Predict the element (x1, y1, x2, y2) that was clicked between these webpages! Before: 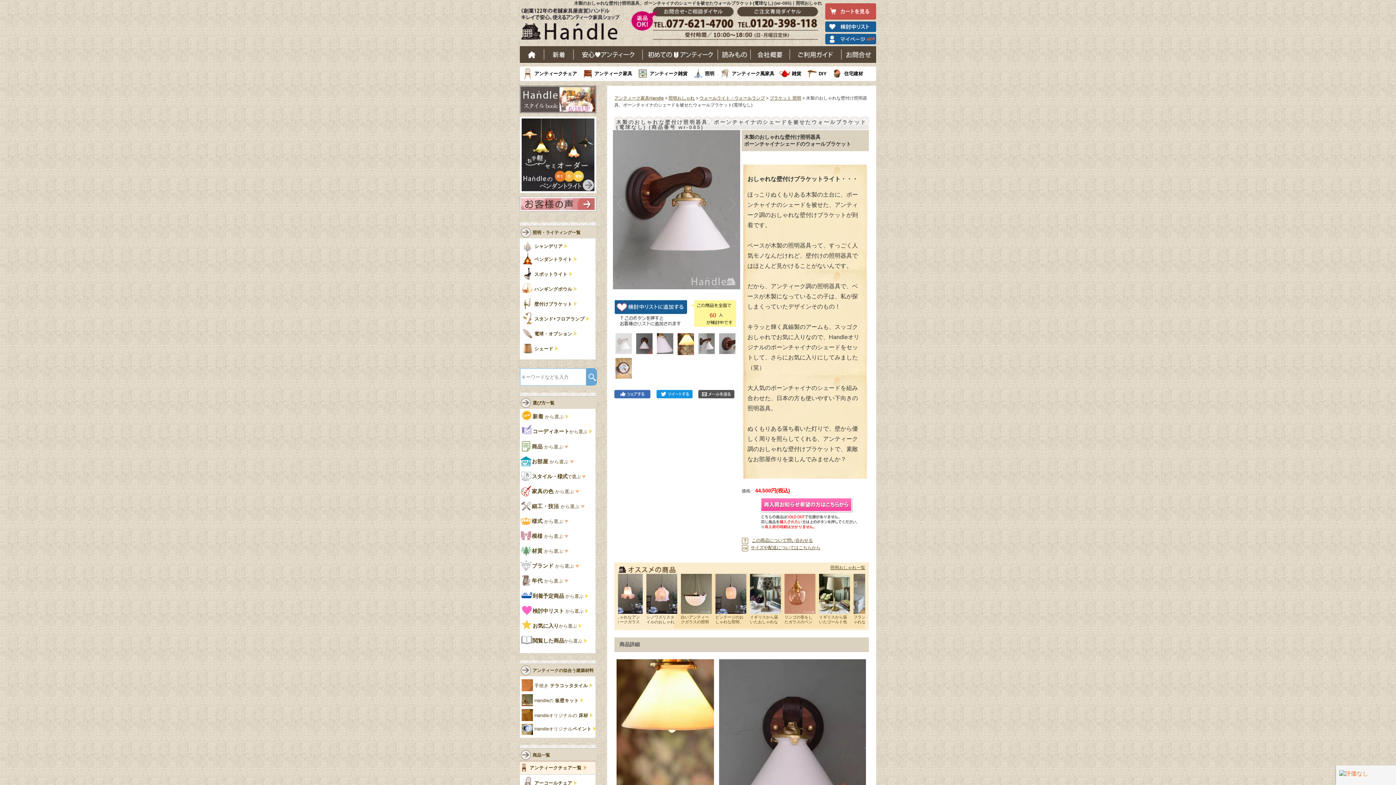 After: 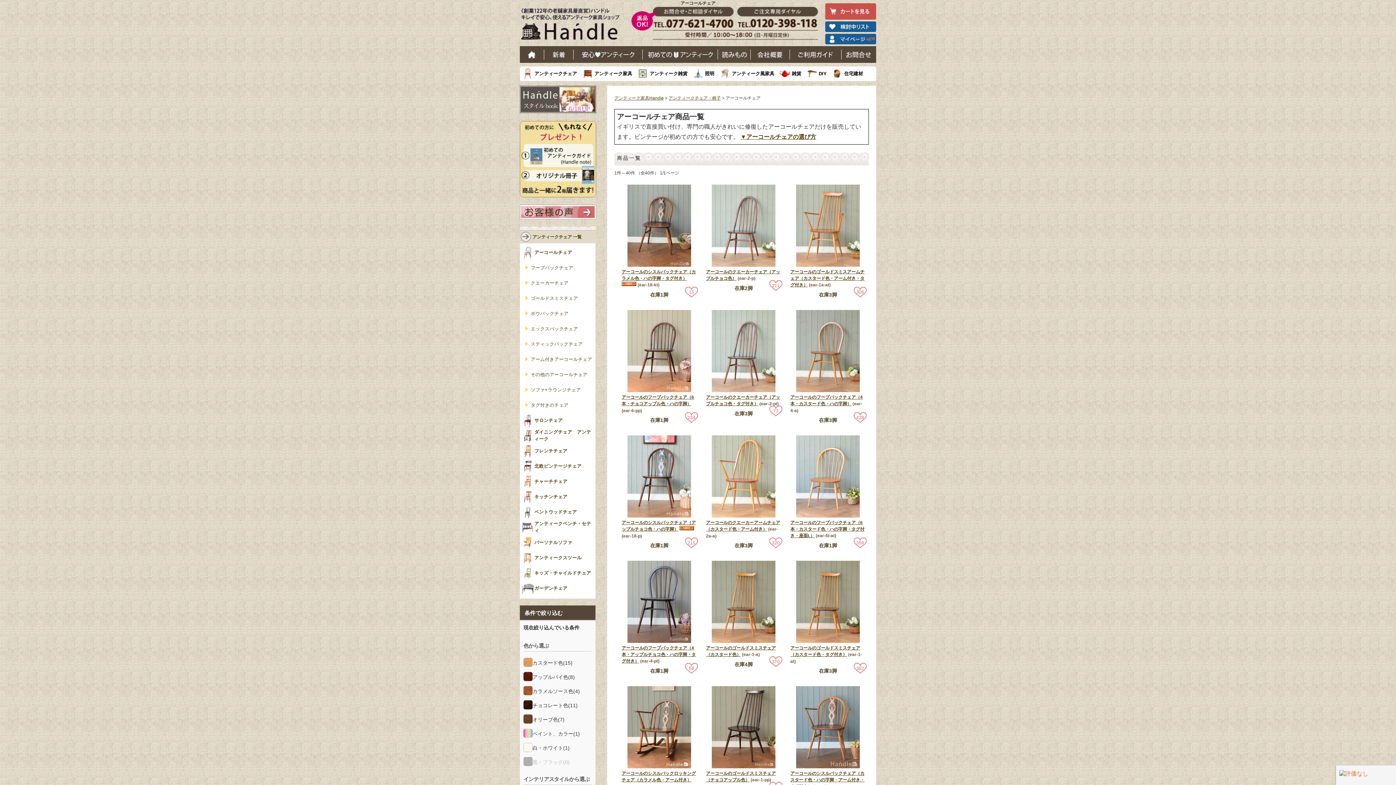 Action: bbox: (531, 779, 594, 787) label: アーコールチェア